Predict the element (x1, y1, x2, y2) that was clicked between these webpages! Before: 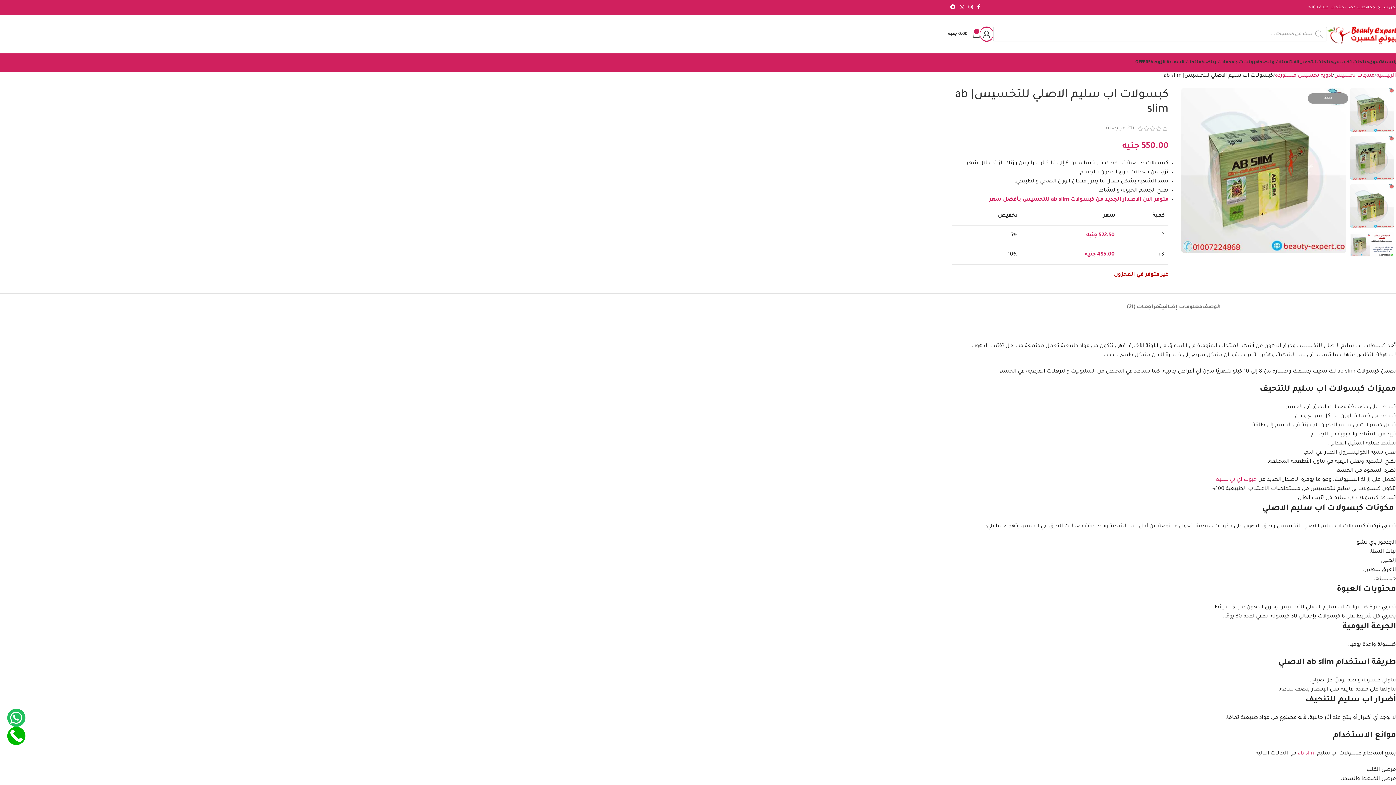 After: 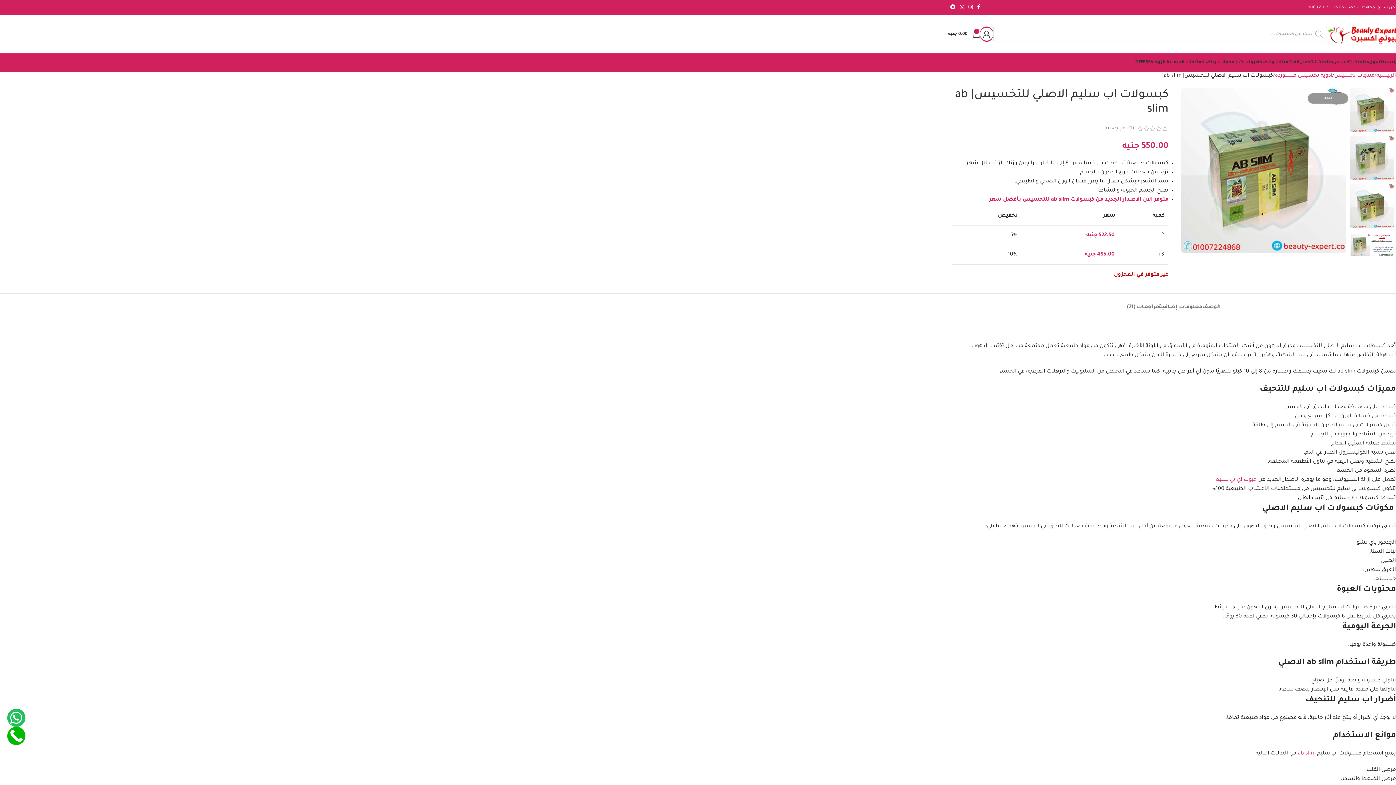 Action: bbox: (7, 709, 25, 727)